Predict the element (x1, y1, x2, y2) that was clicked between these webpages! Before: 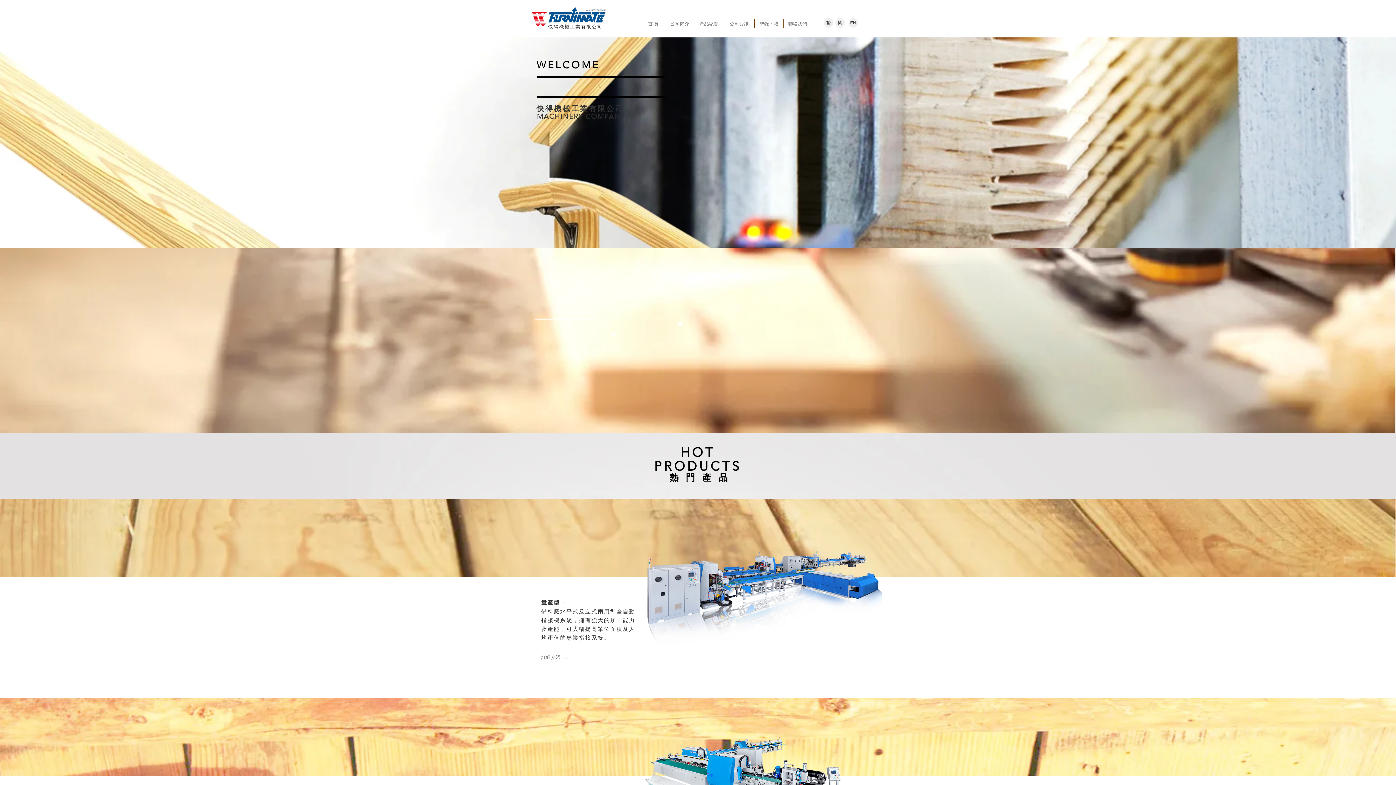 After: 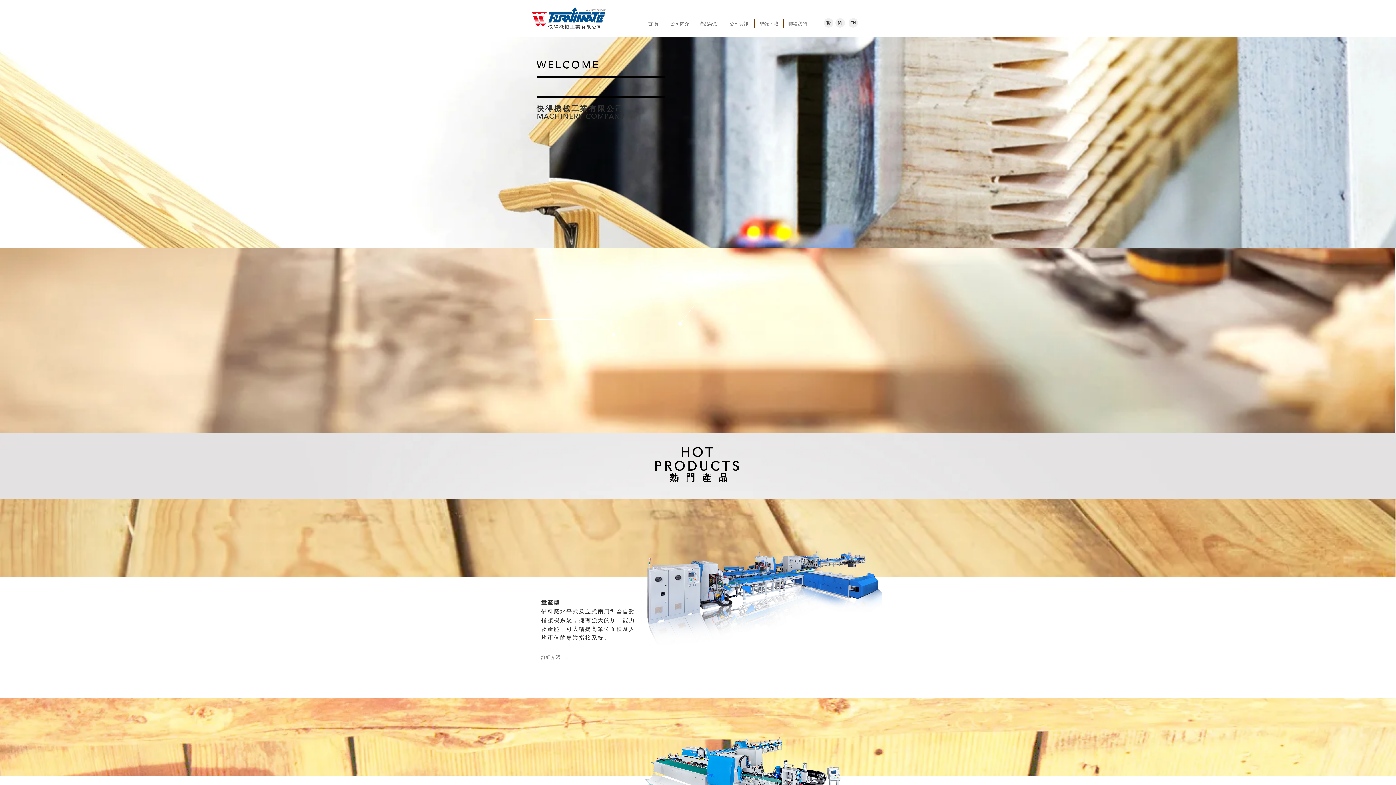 Action: bbox: (530, 6, 606, 26)